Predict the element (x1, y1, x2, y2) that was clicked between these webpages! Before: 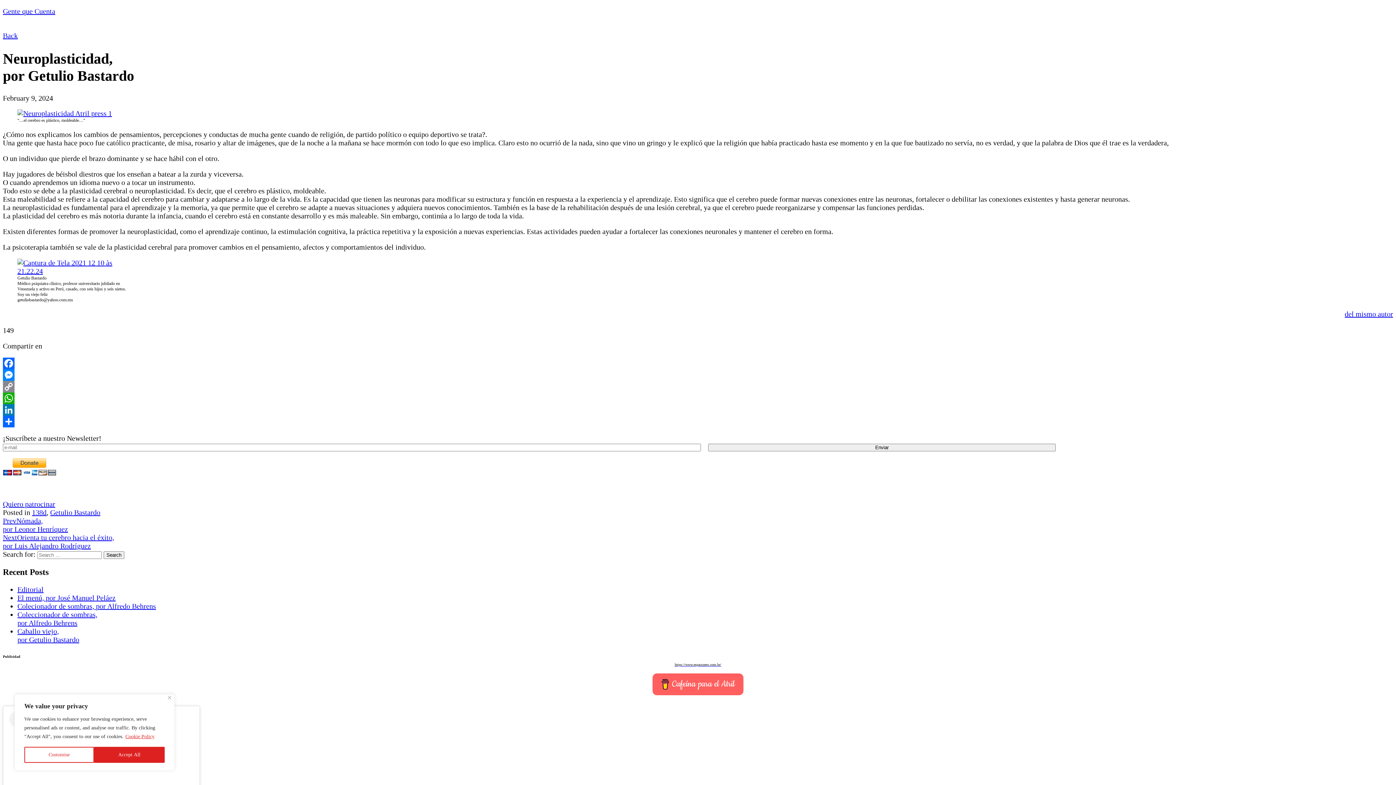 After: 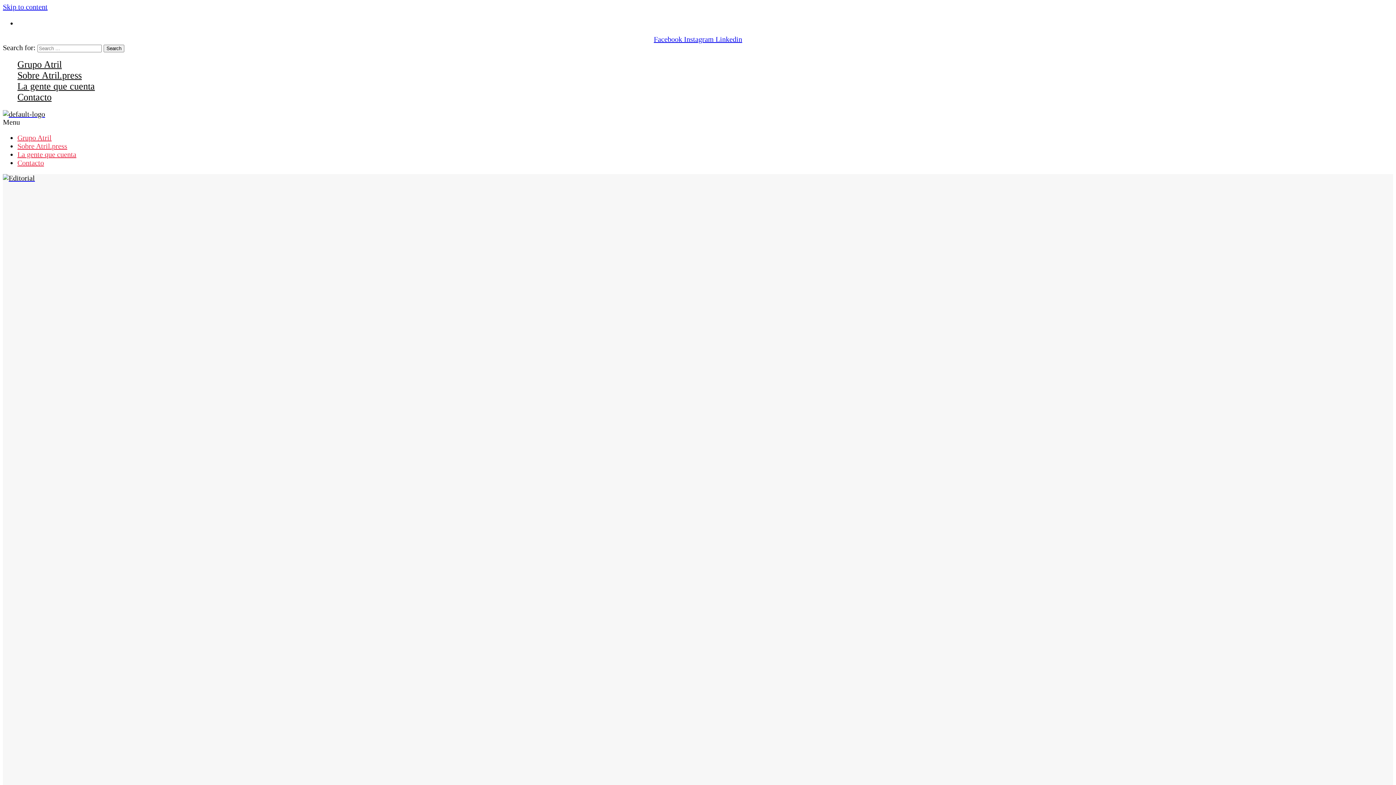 Action: bbox: (17, 109, 112, 117)